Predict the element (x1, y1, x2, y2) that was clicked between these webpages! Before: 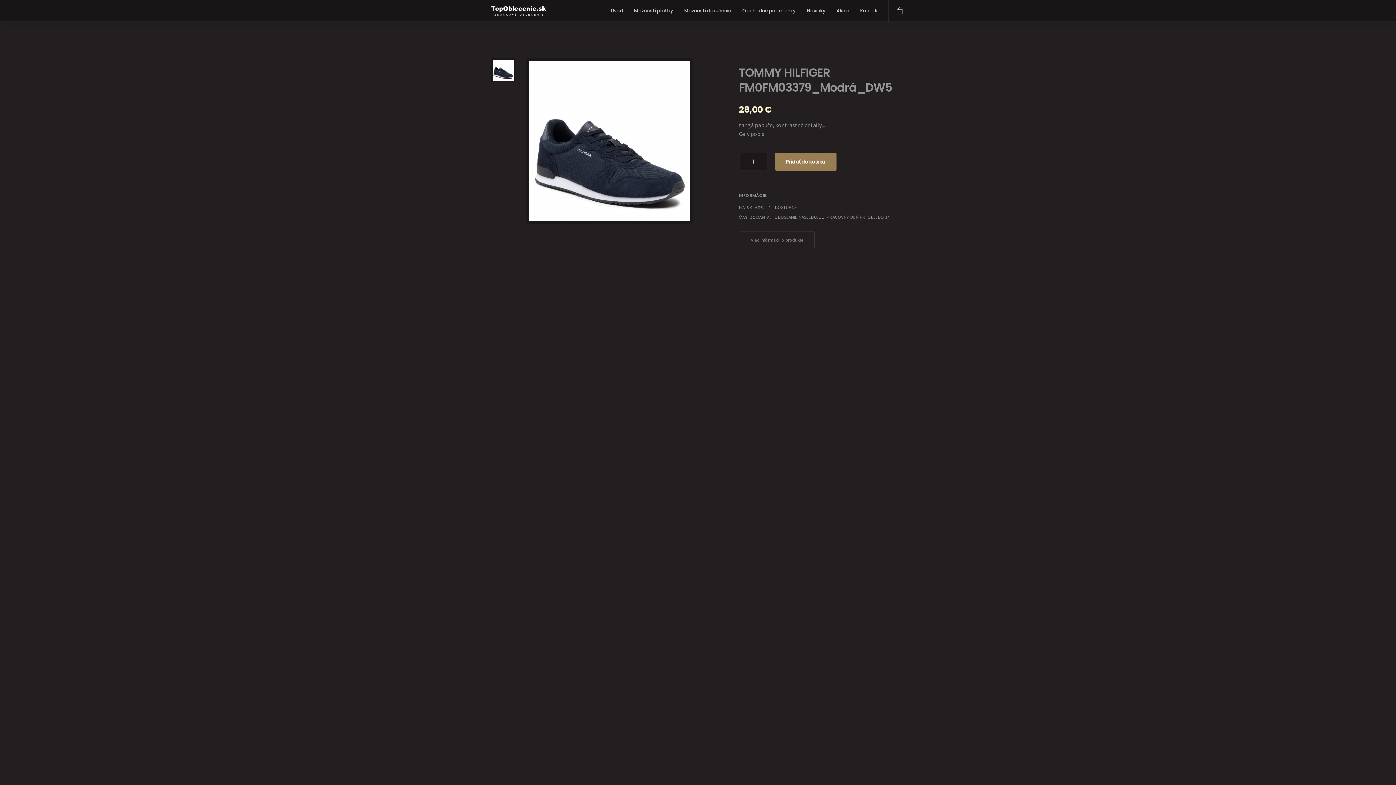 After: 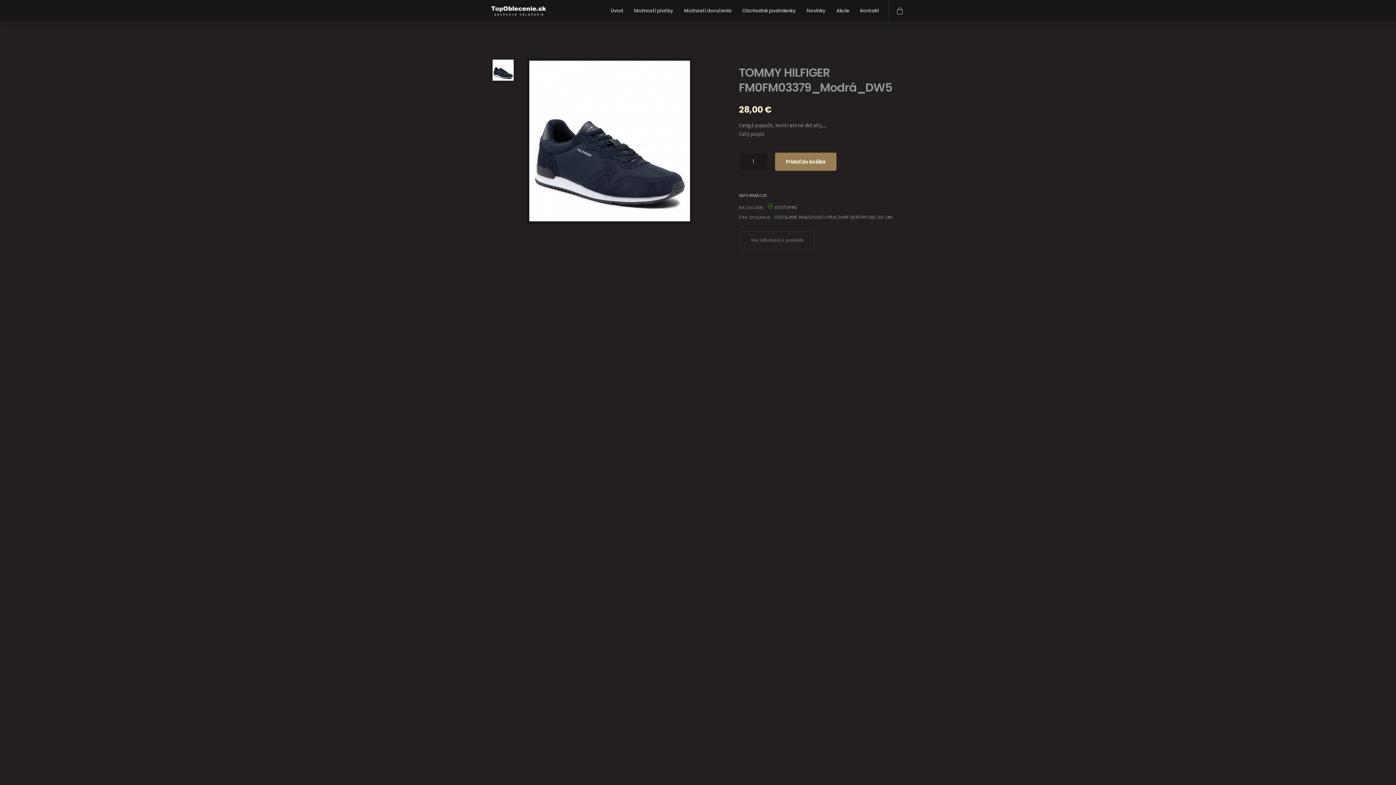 Action: label: DOSTUPNÉ bbox: (775, 204, 797, 210)